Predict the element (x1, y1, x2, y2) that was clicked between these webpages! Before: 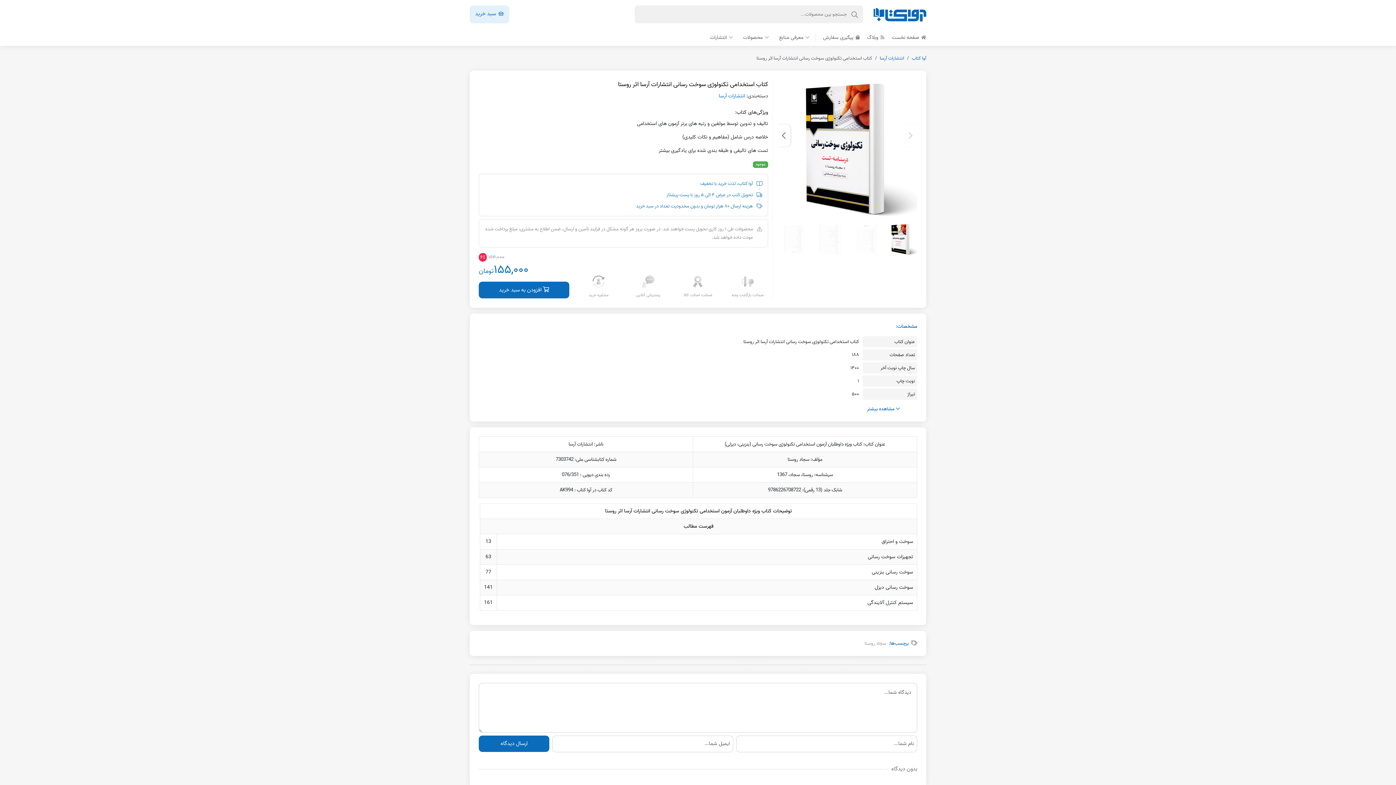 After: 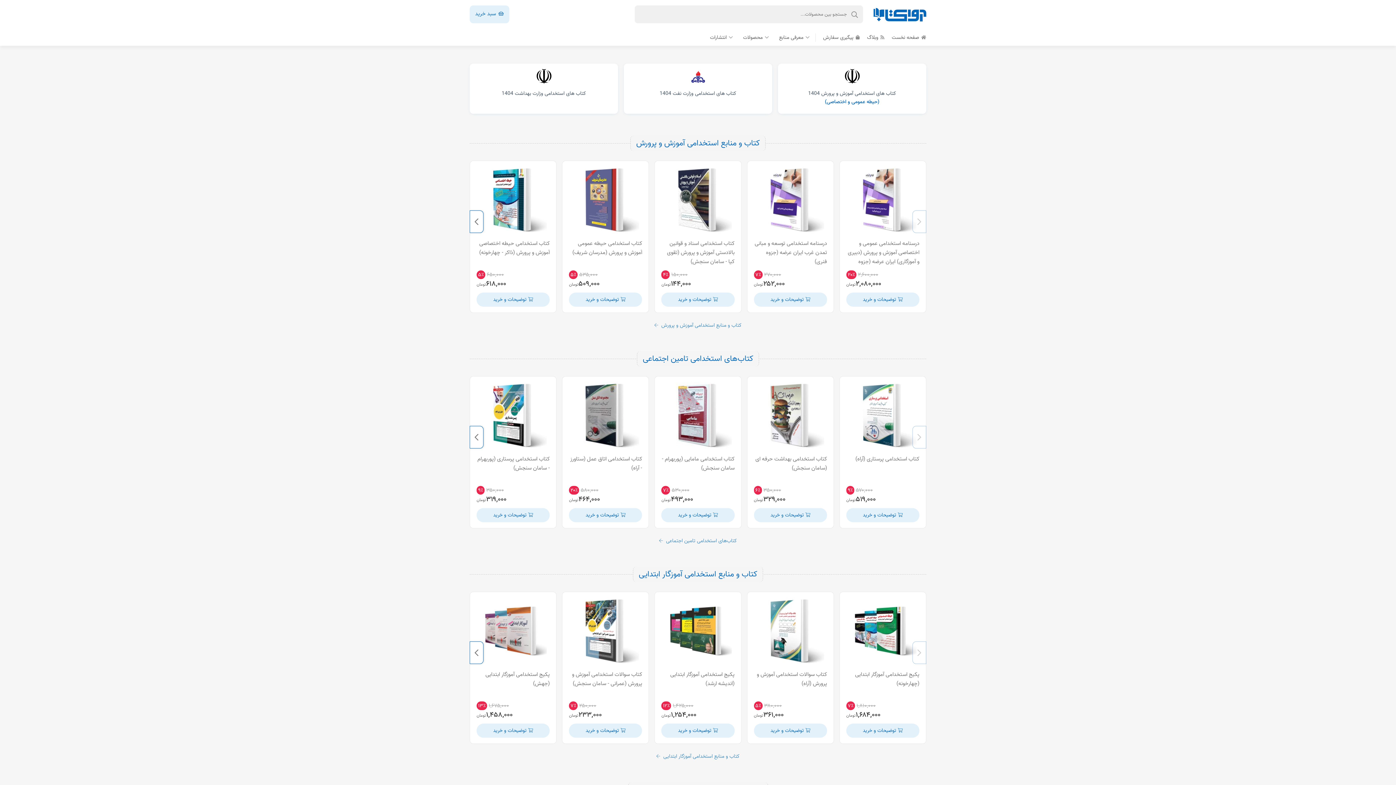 Action: bbox: (863, 10, 926, 18) label:  